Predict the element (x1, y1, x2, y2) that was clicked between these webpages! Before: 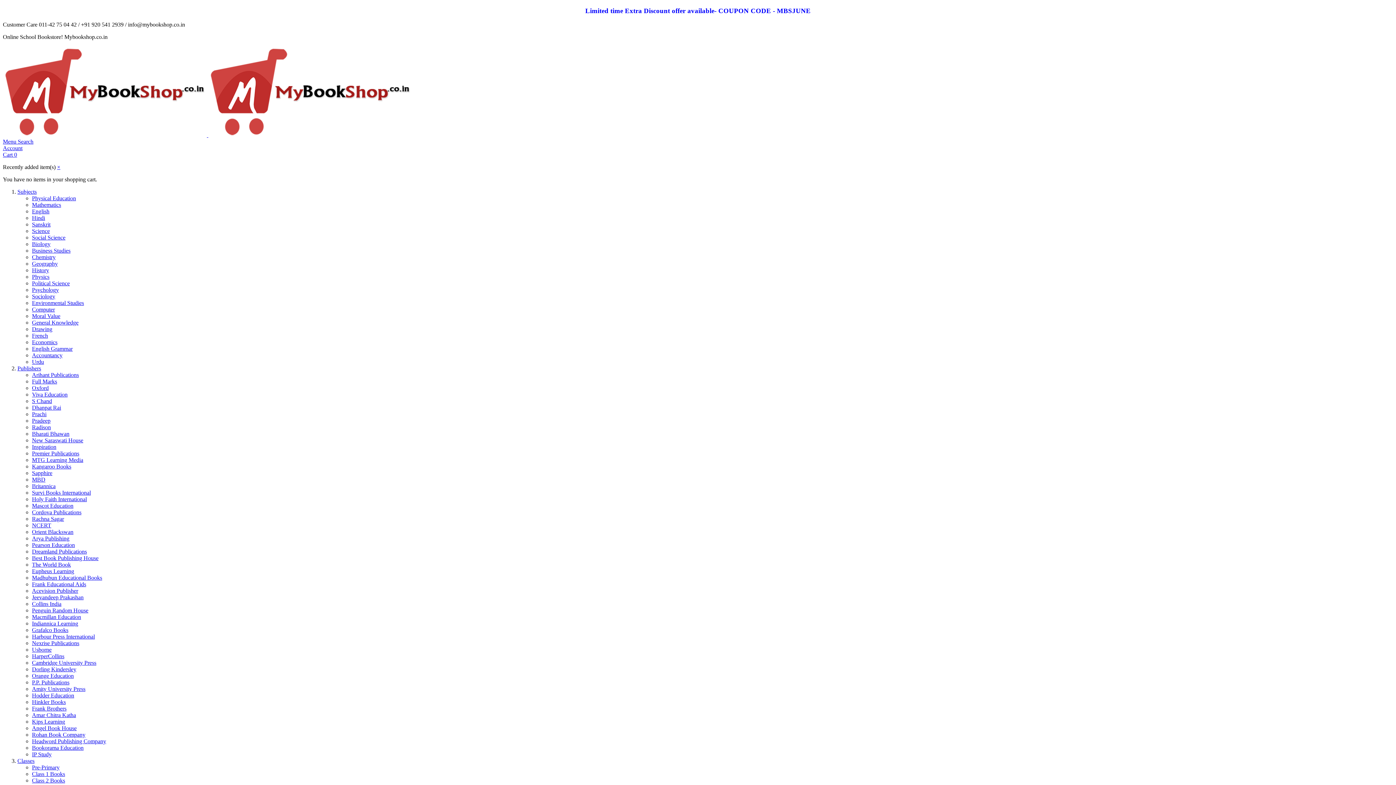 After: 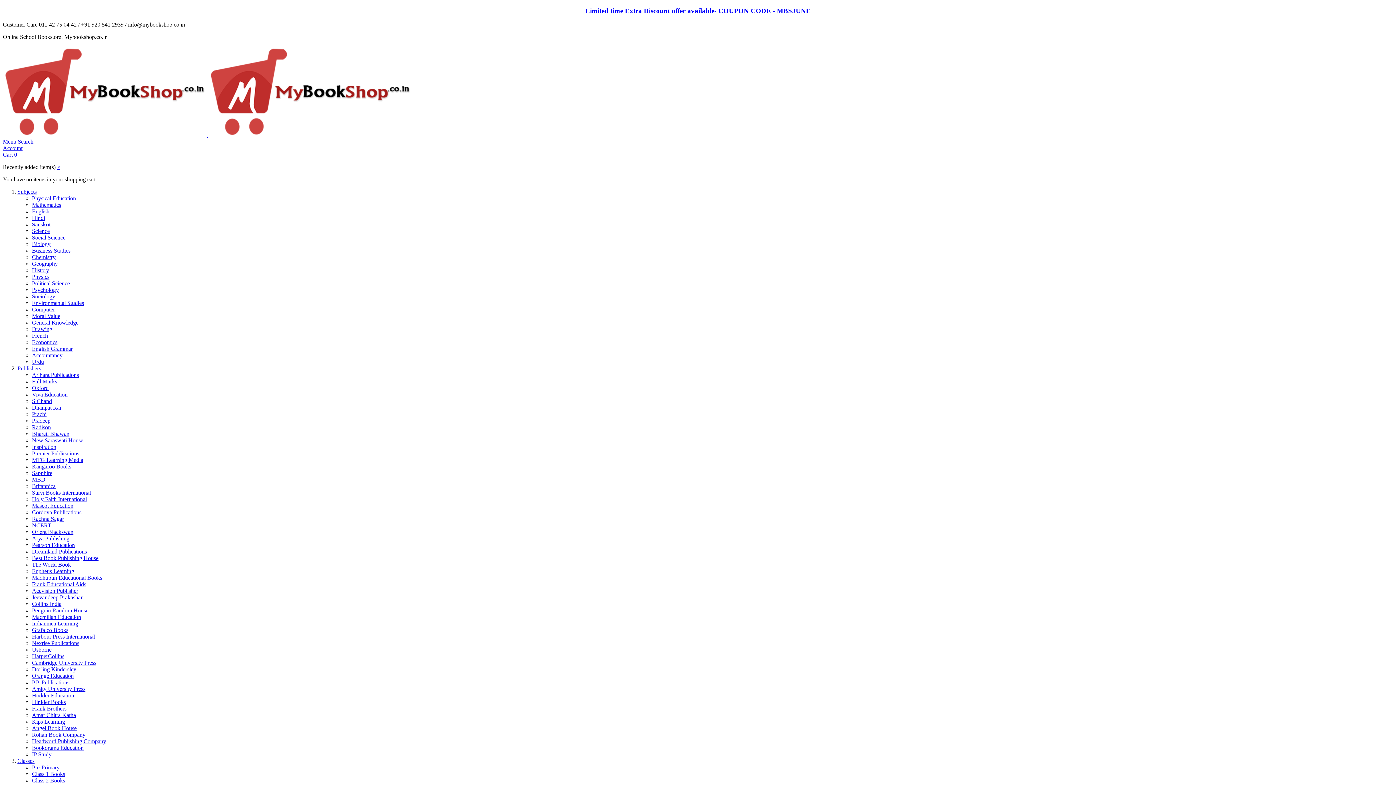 Action: label: Collins India bbox: (32, 601, 61, 607)